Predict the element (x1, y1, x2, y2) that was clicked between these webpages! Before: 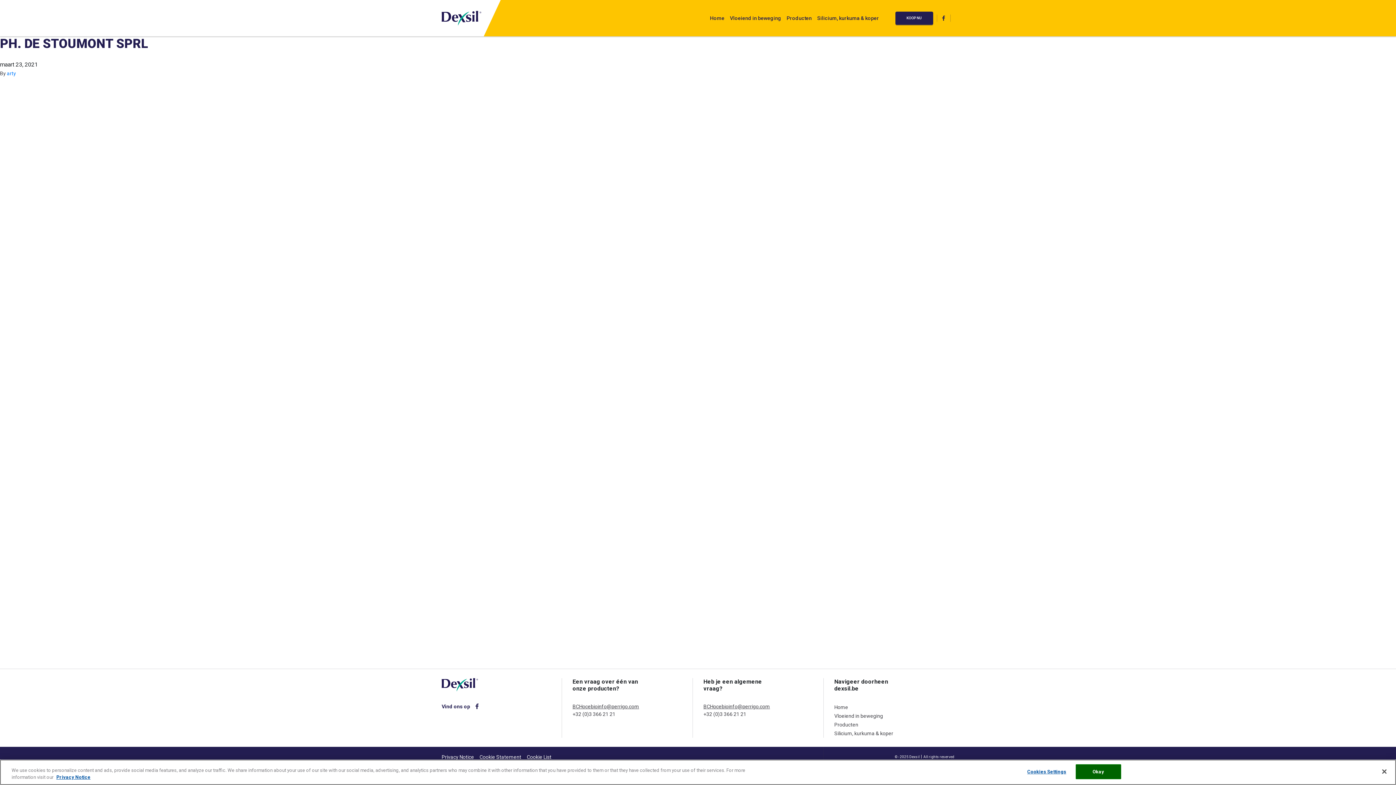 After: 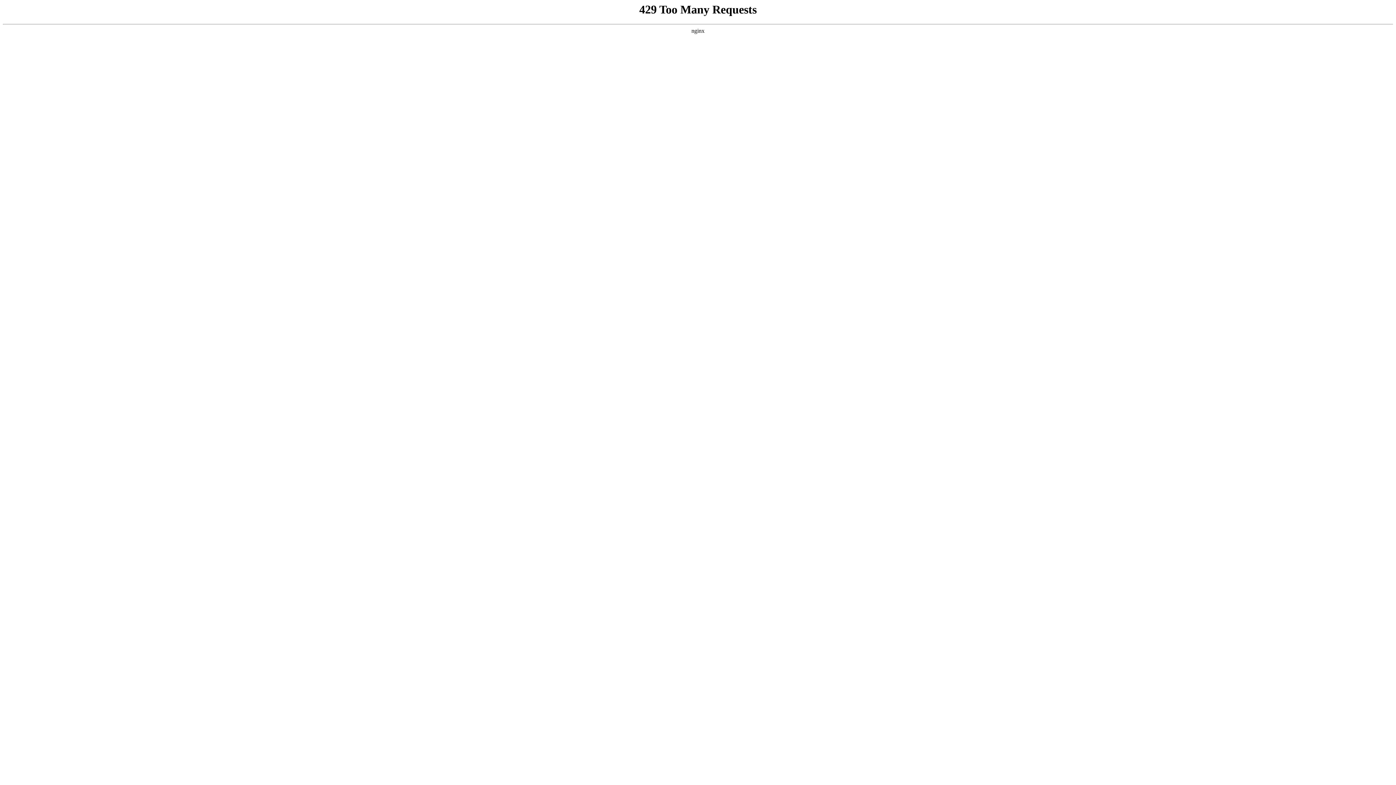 Action: bbox: (479, 754, 521, 760) label: Cookie Statement